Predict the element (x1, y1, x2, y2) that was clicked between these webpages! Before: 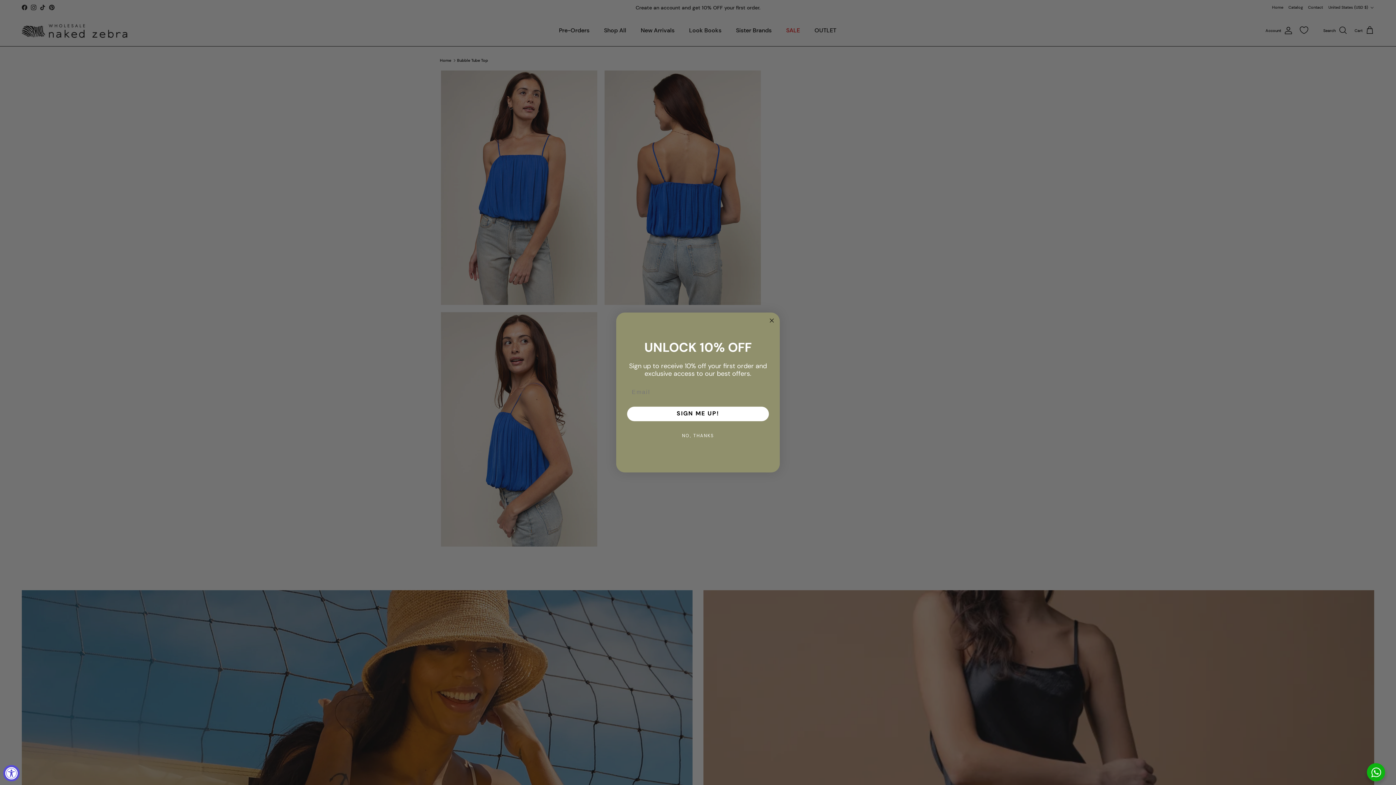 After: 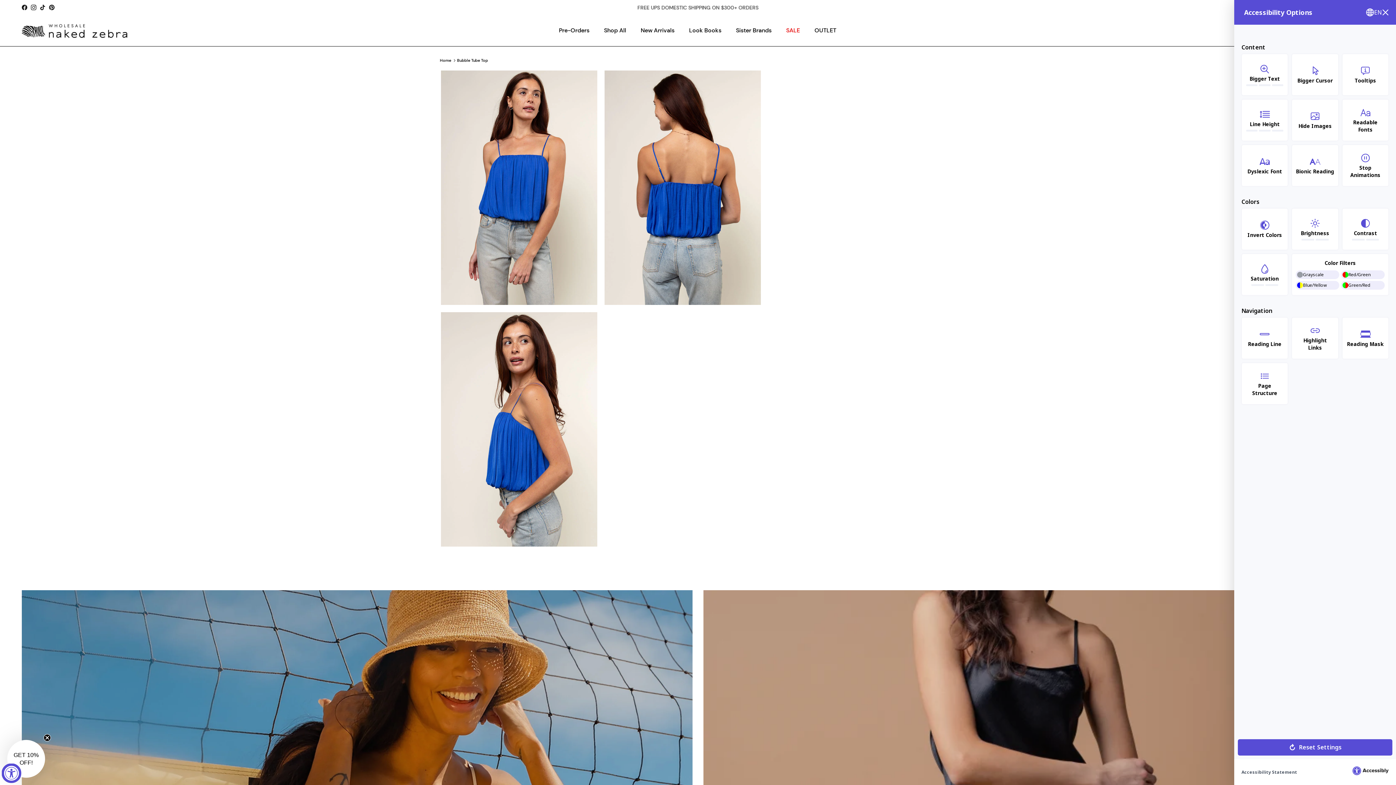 Action: bbox: (3, 765, 19, 781) label: Accessibility Widget, click to open